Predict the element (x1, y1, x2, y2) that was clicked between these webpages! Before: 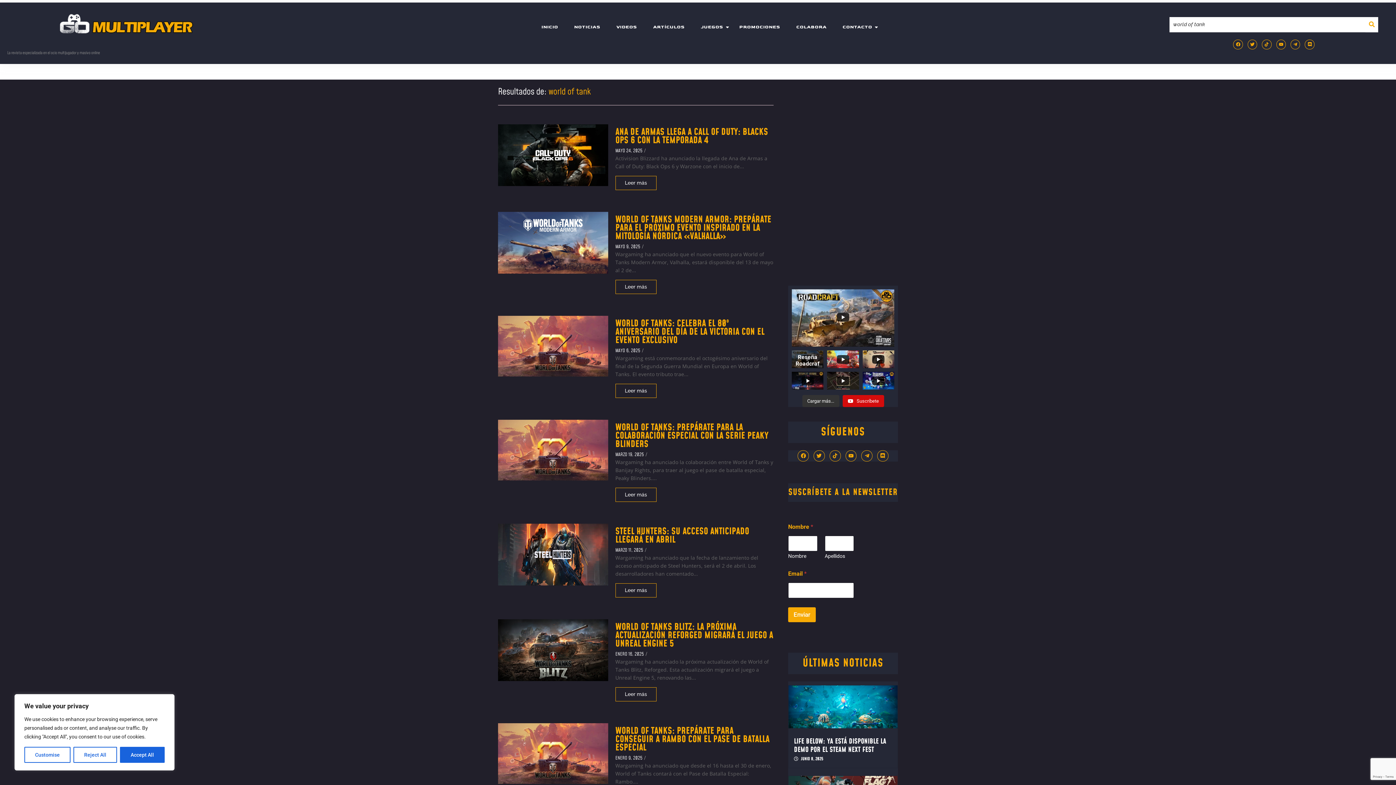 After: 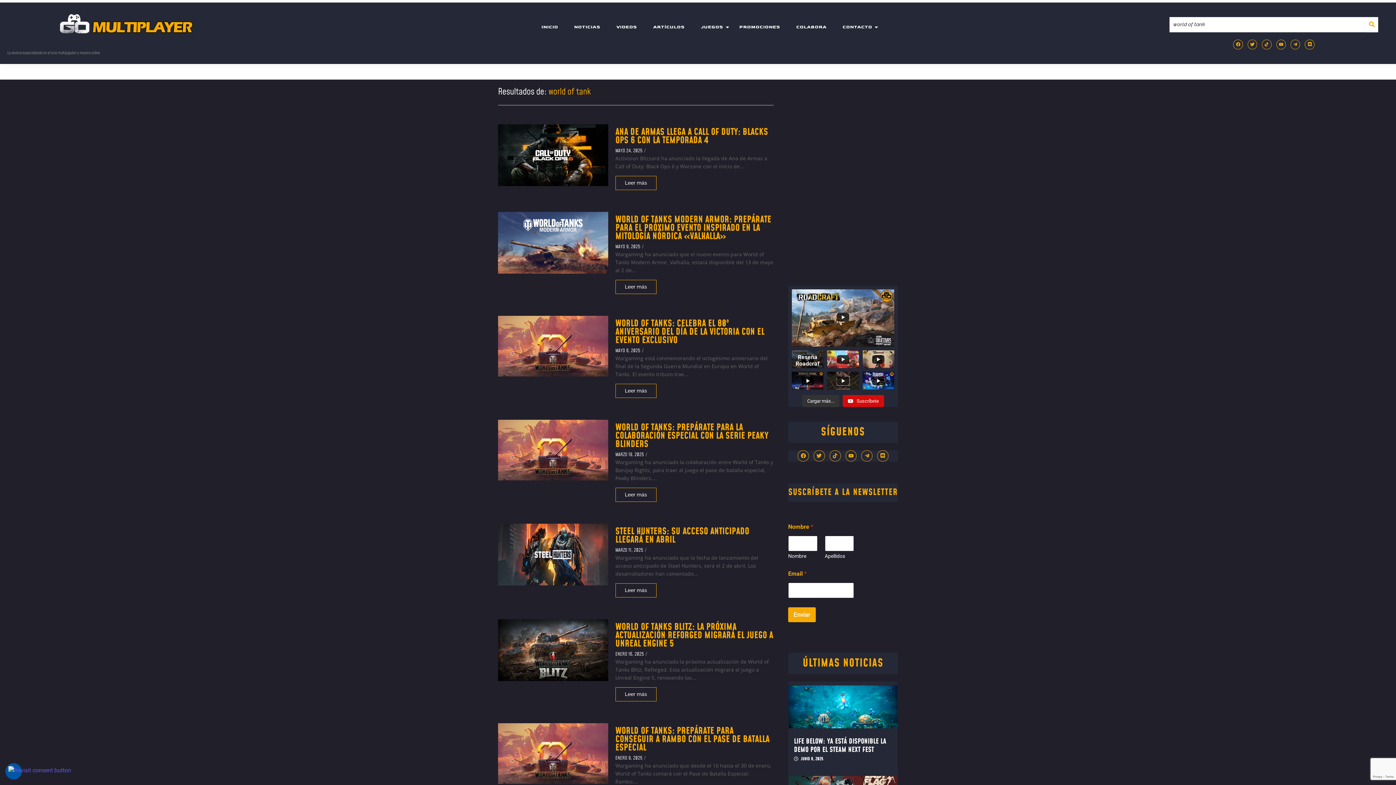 Action: label: Accept All bbox: (120, 747, 164, 763)